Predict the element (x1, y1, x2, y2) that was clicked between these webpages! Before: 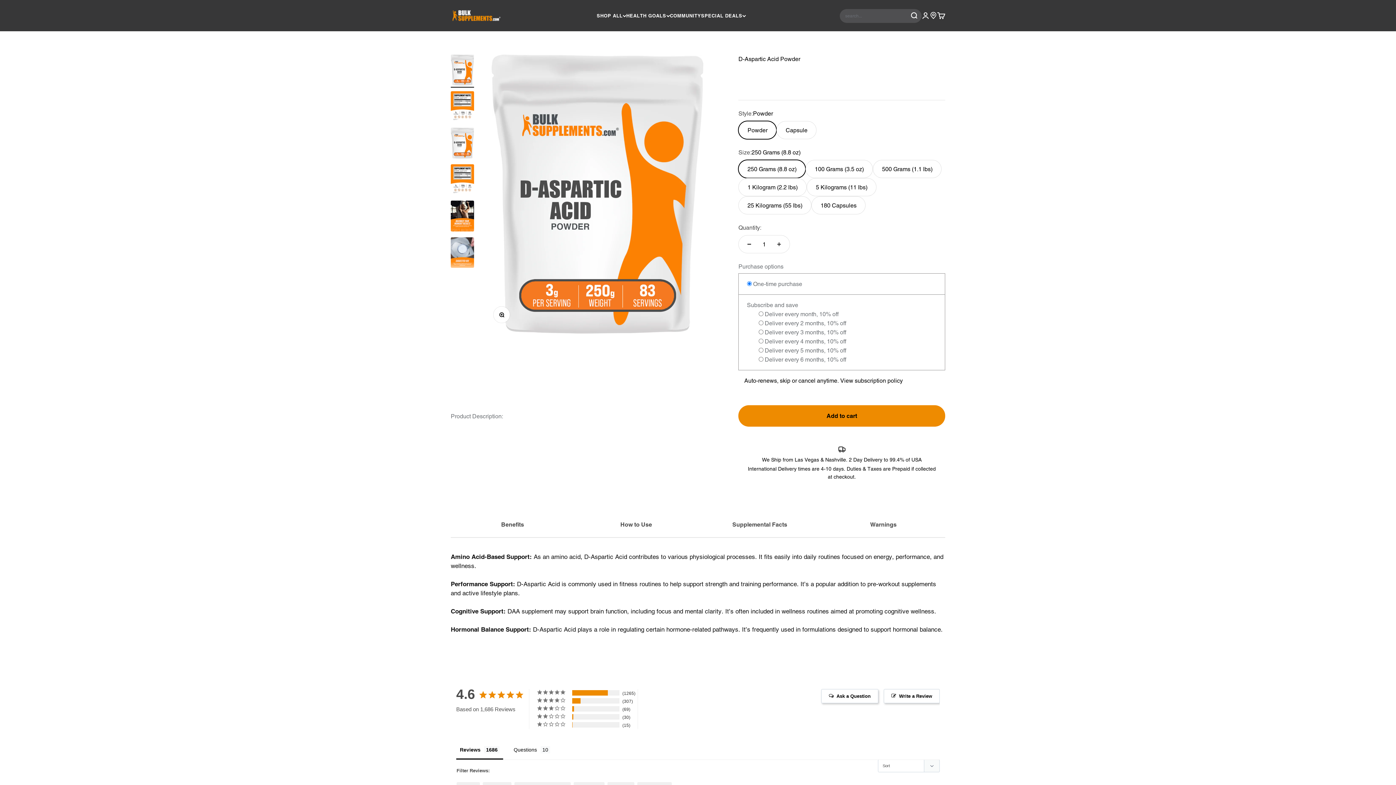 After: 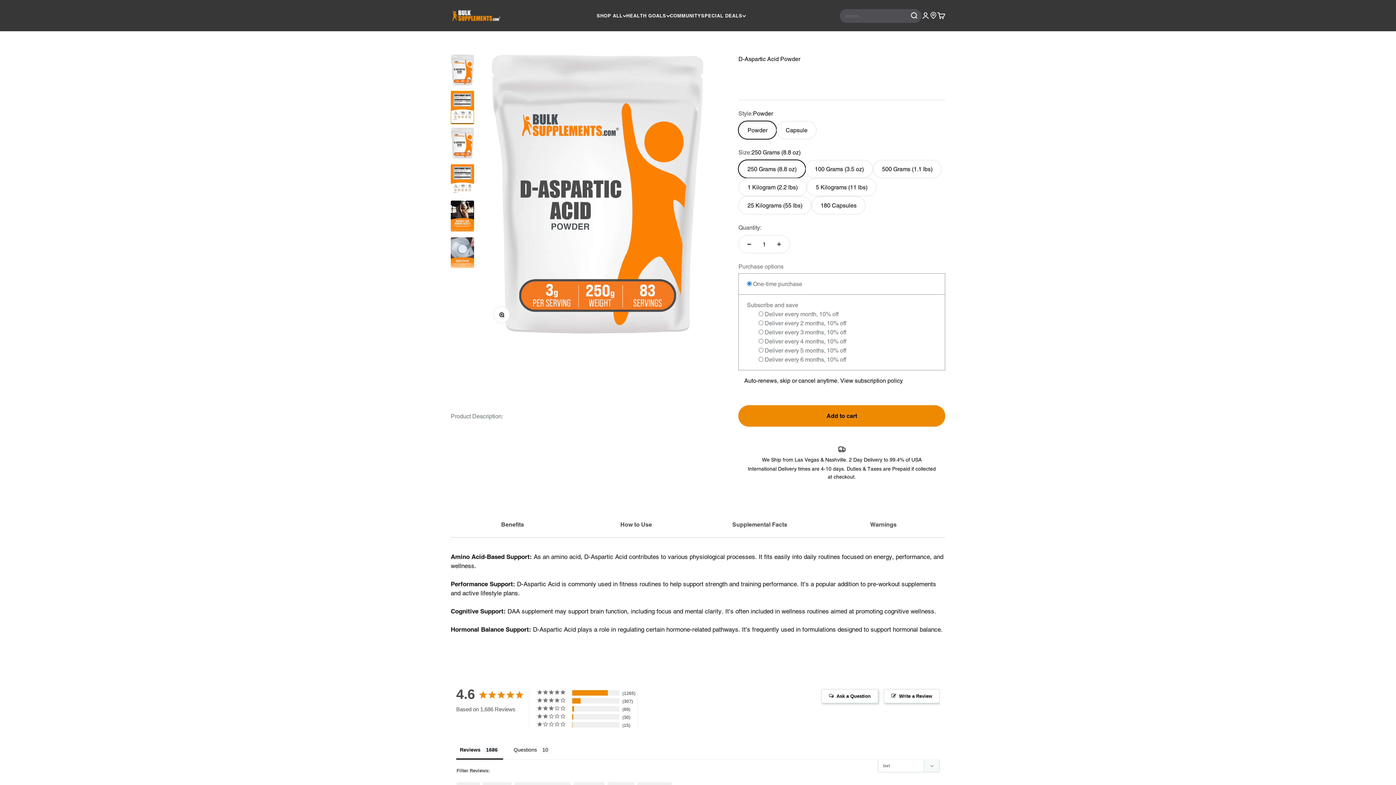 Action: bbox: (450, 91, 474, 124) label: Go to item 2